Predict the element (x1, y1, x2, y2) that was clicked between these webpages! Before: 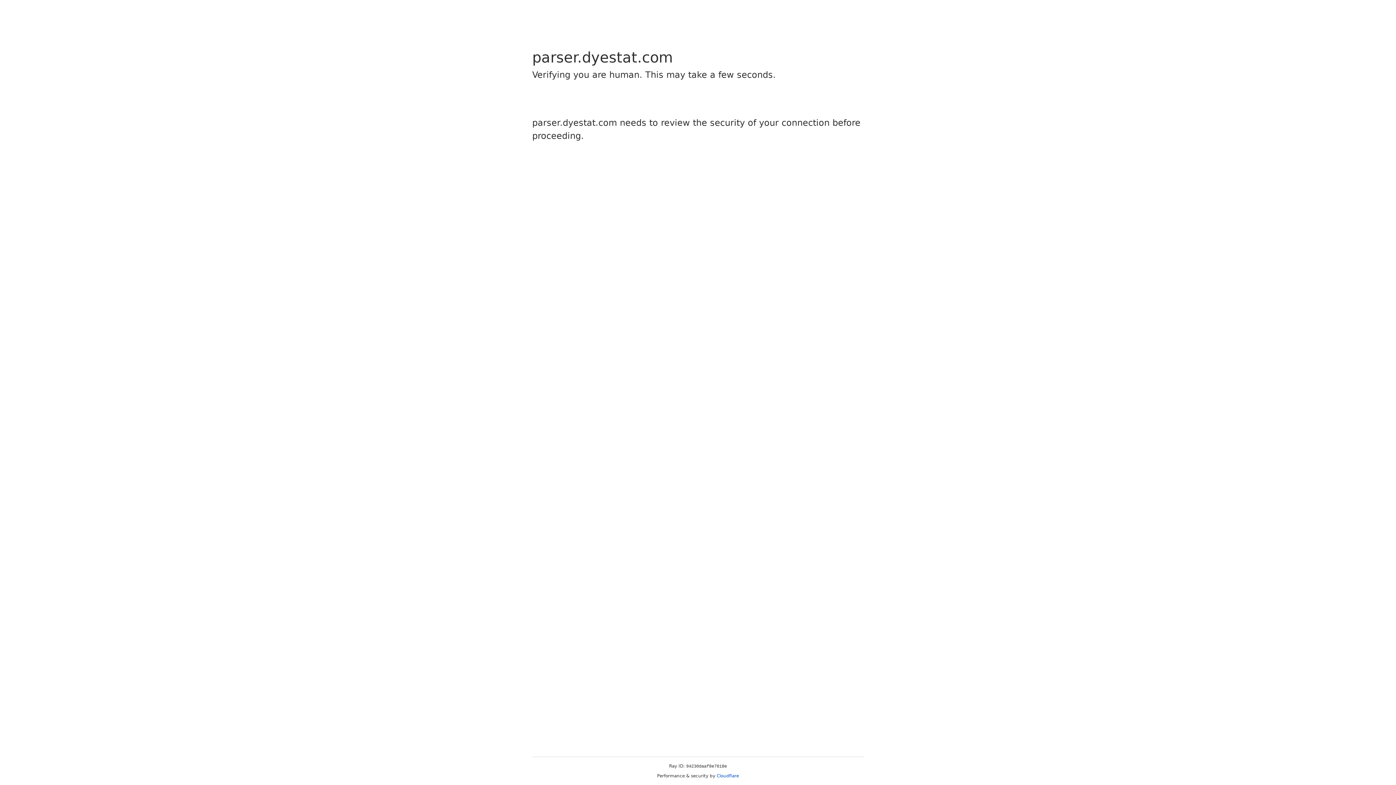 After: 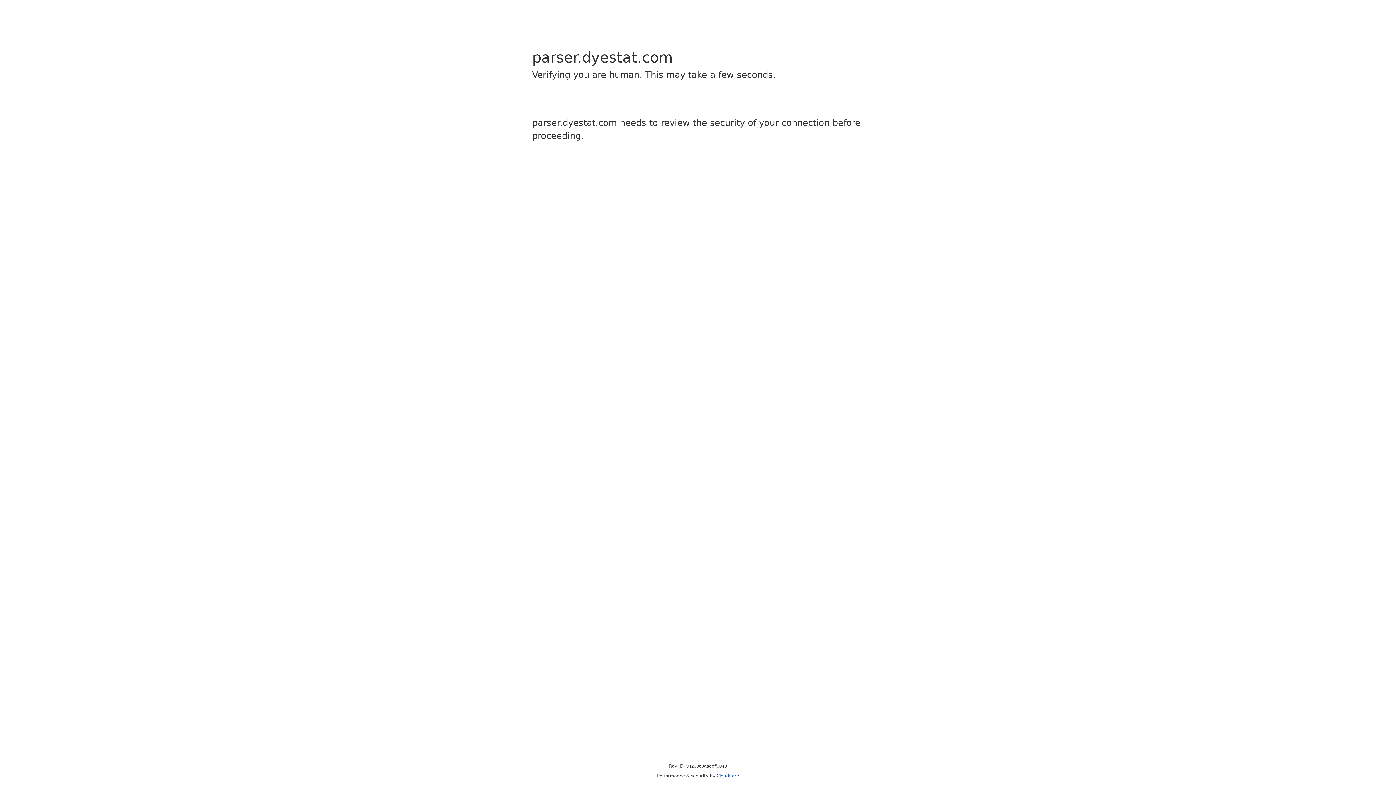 Action: bbox: (716, 773, 739, 778) label: Cloudflare